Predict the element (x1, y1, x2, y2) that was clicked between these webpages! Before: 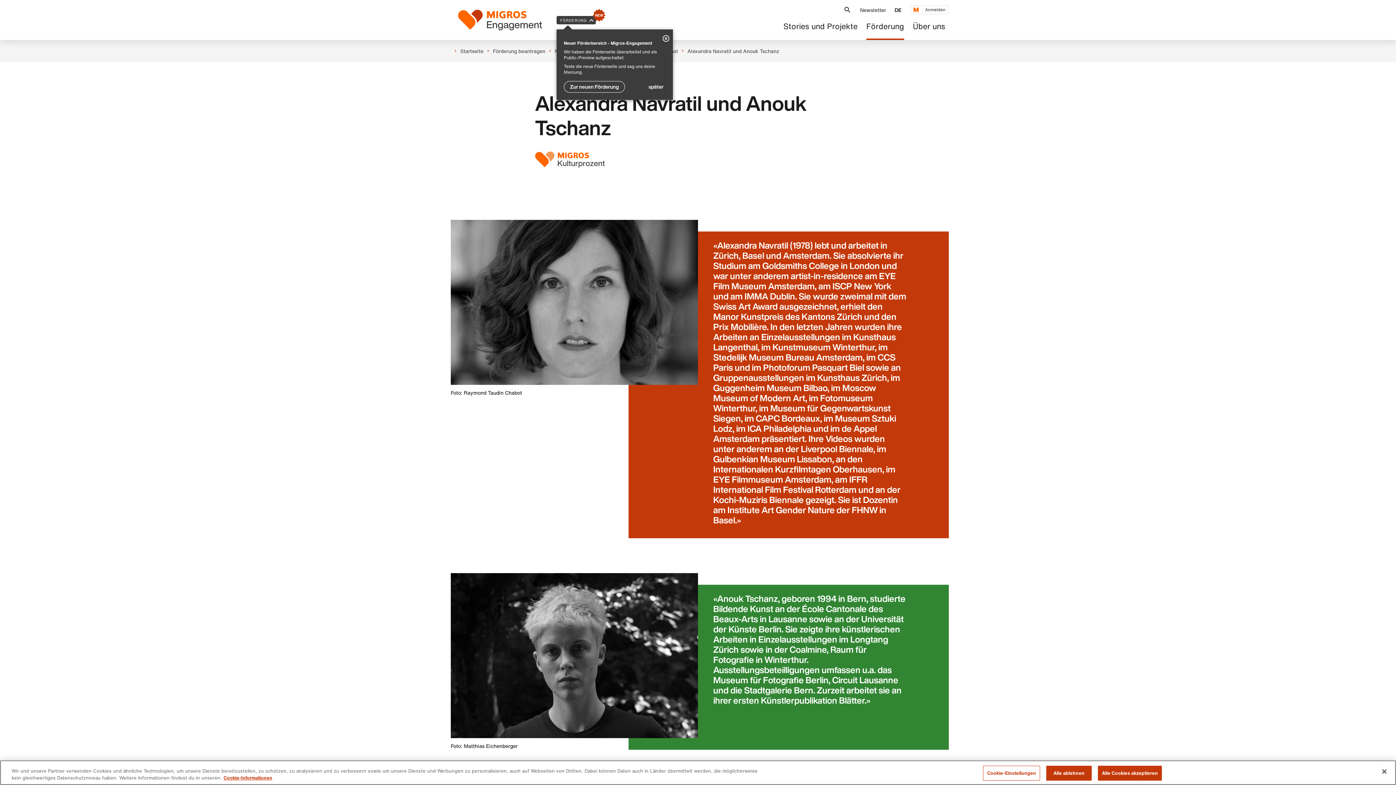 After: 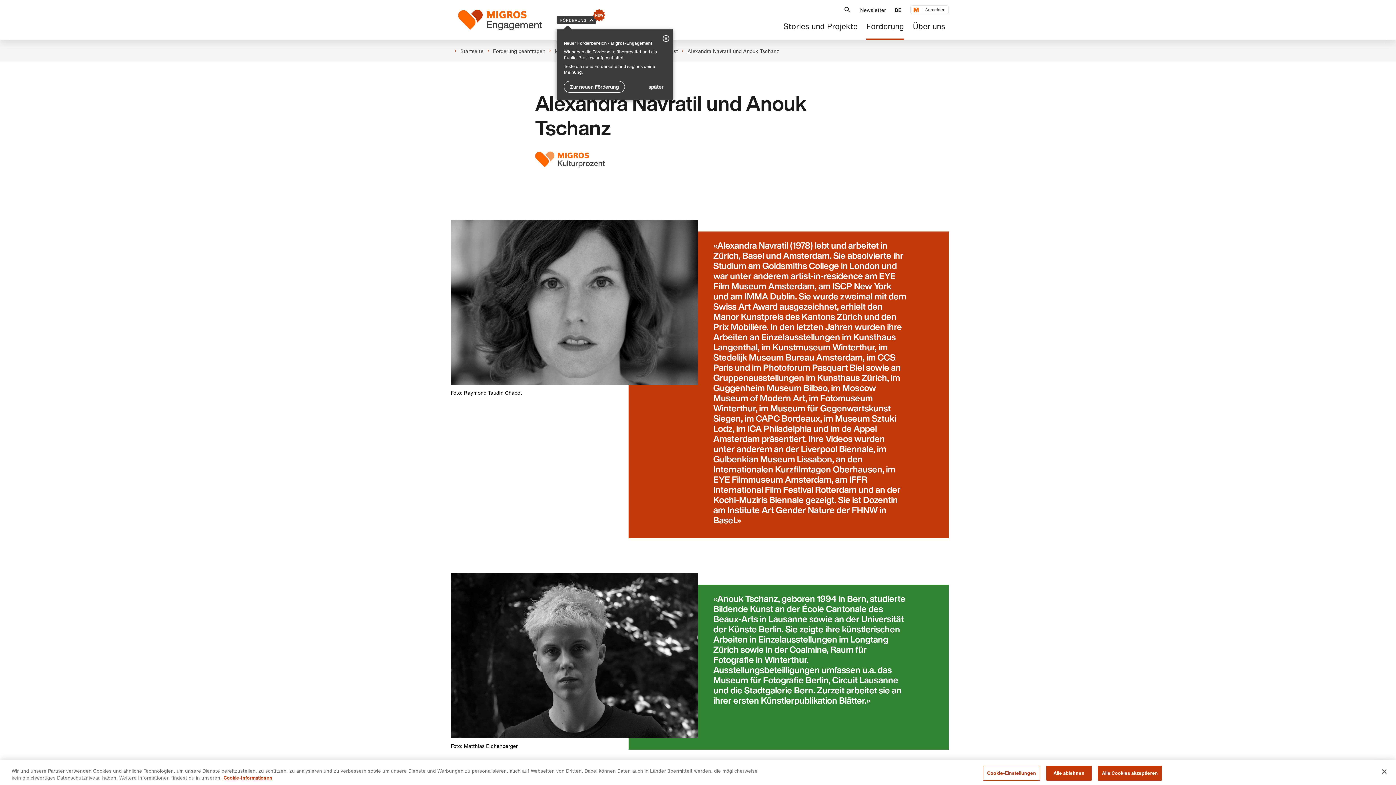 Action: bbox: (564, 80, 625, 92) label: Zur neuen Förderung